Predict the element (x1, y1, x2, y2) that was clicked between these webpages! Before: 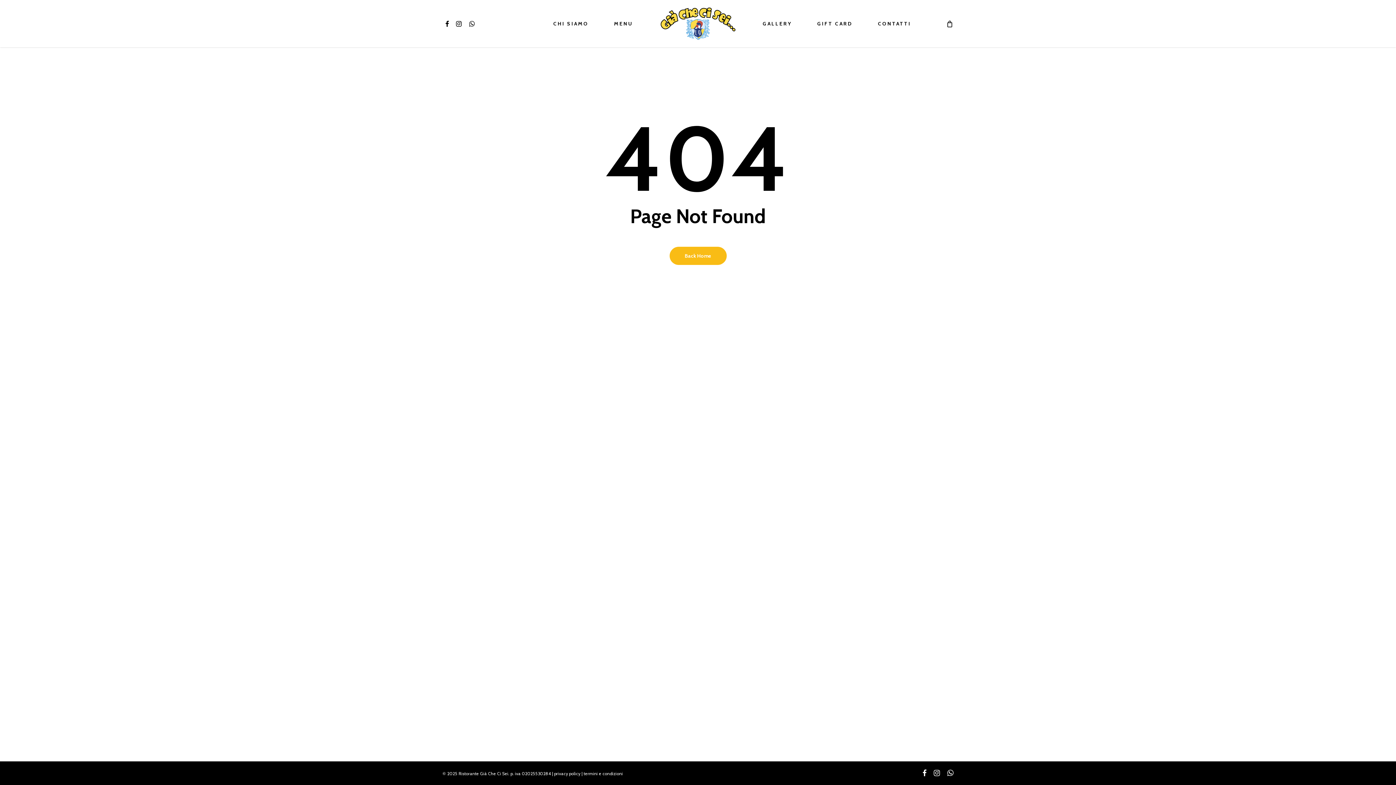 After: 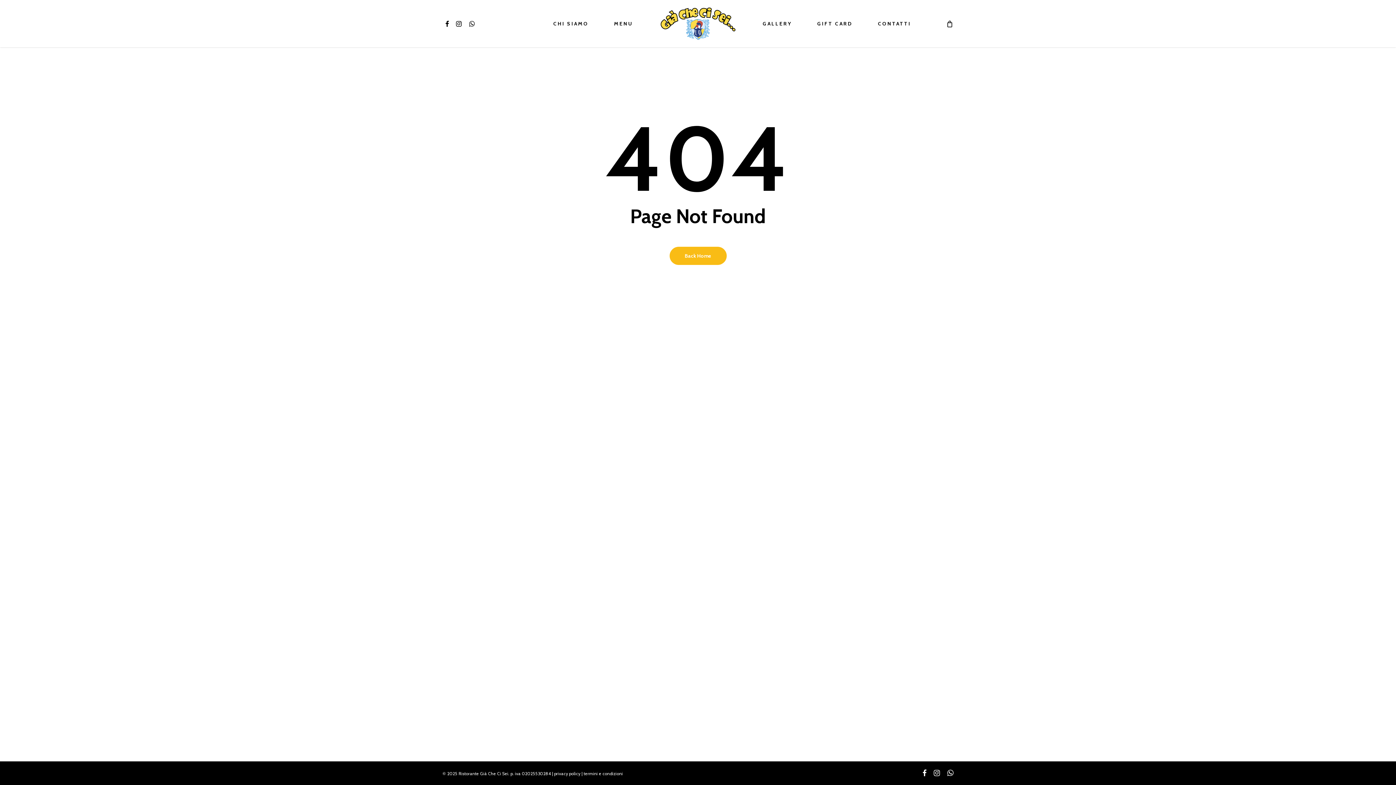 Action: bbox: (933, 769, 940, 777) label: instagram